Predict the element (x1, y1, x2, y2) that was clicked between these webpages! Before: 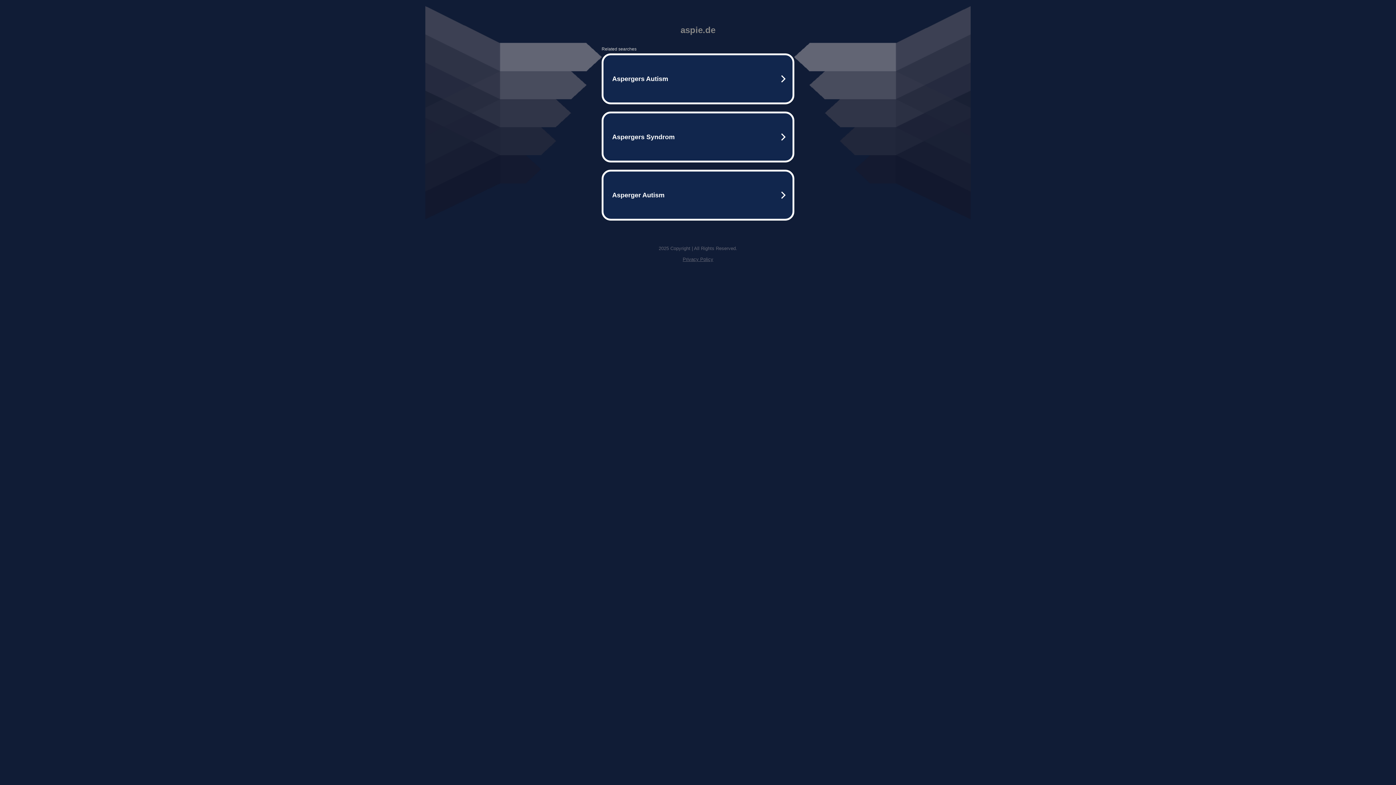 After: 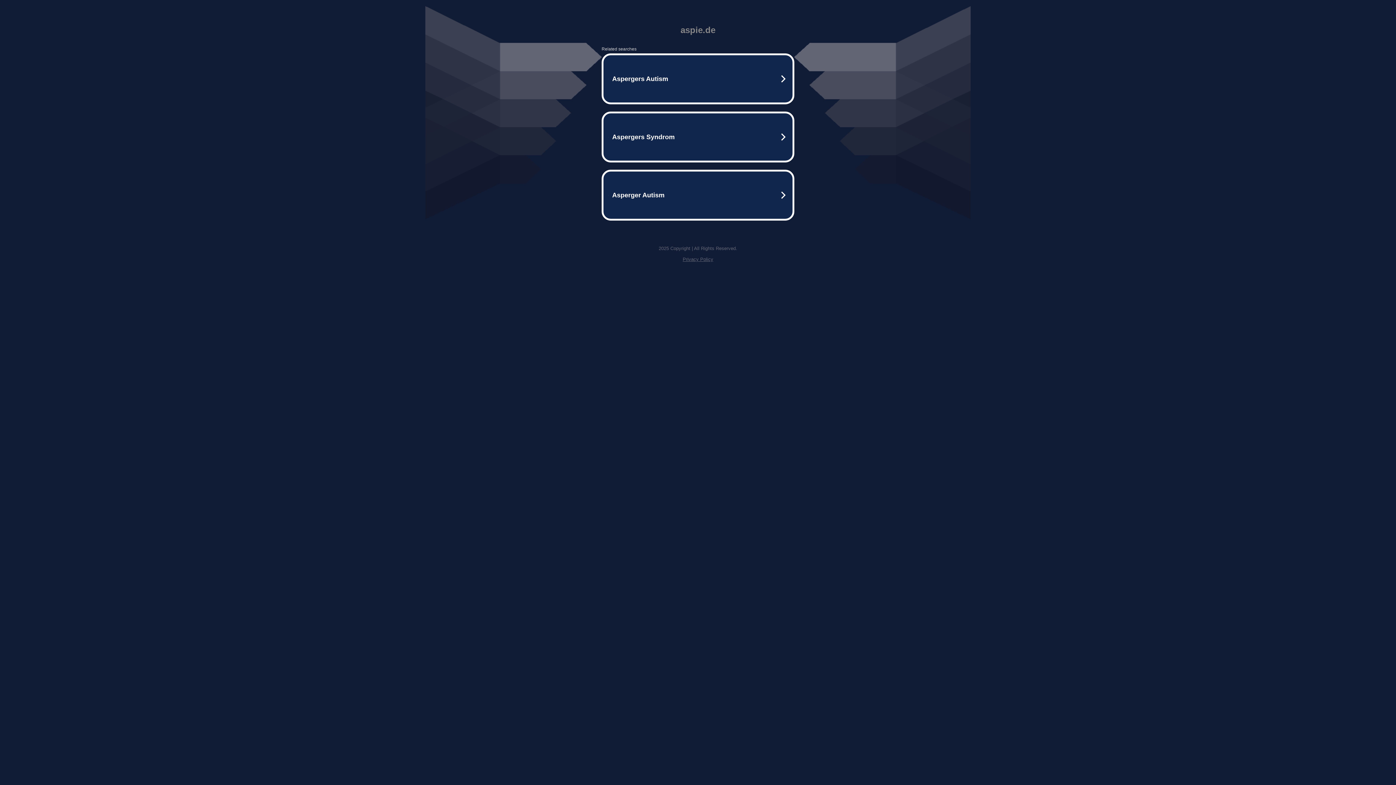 Action: label: Privacy Policy bbox: (682, 256, 713, 262)